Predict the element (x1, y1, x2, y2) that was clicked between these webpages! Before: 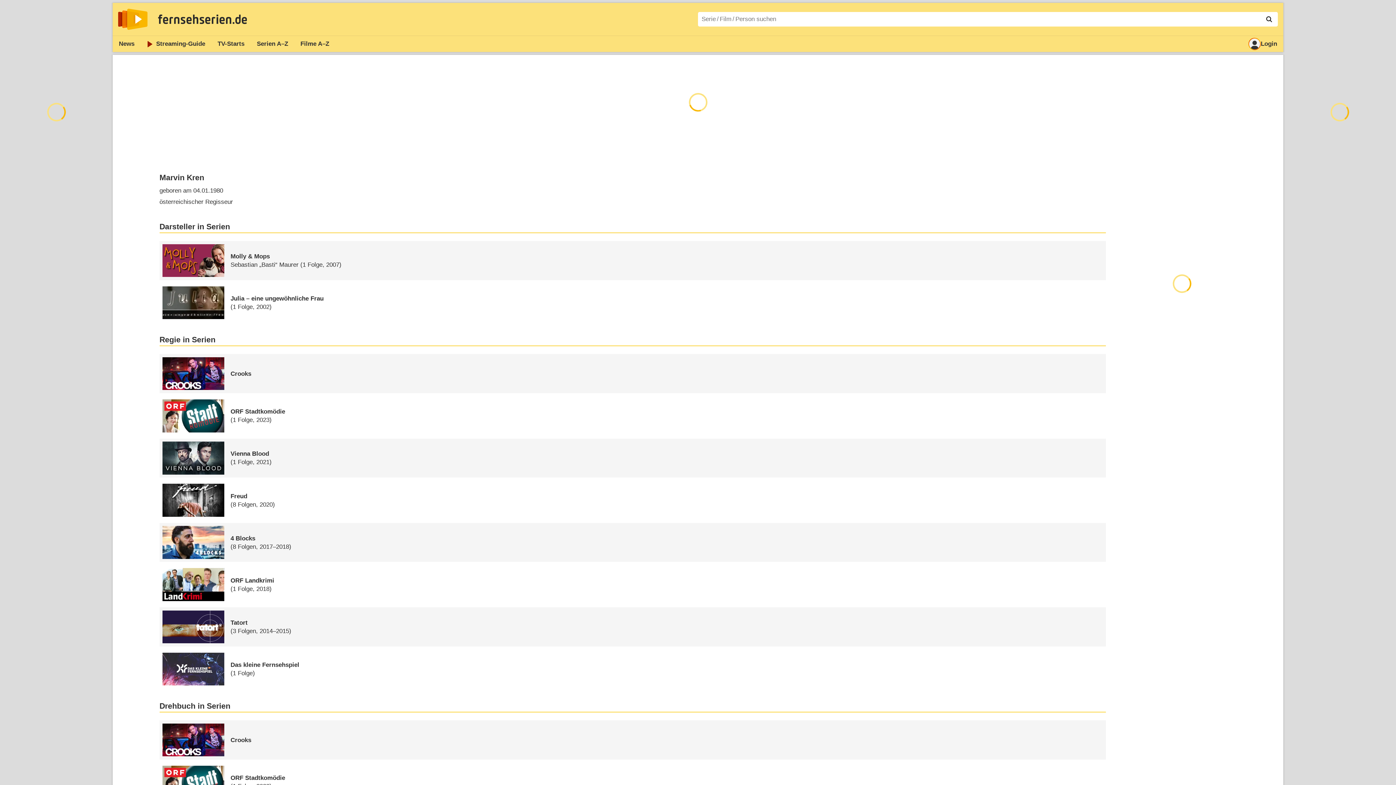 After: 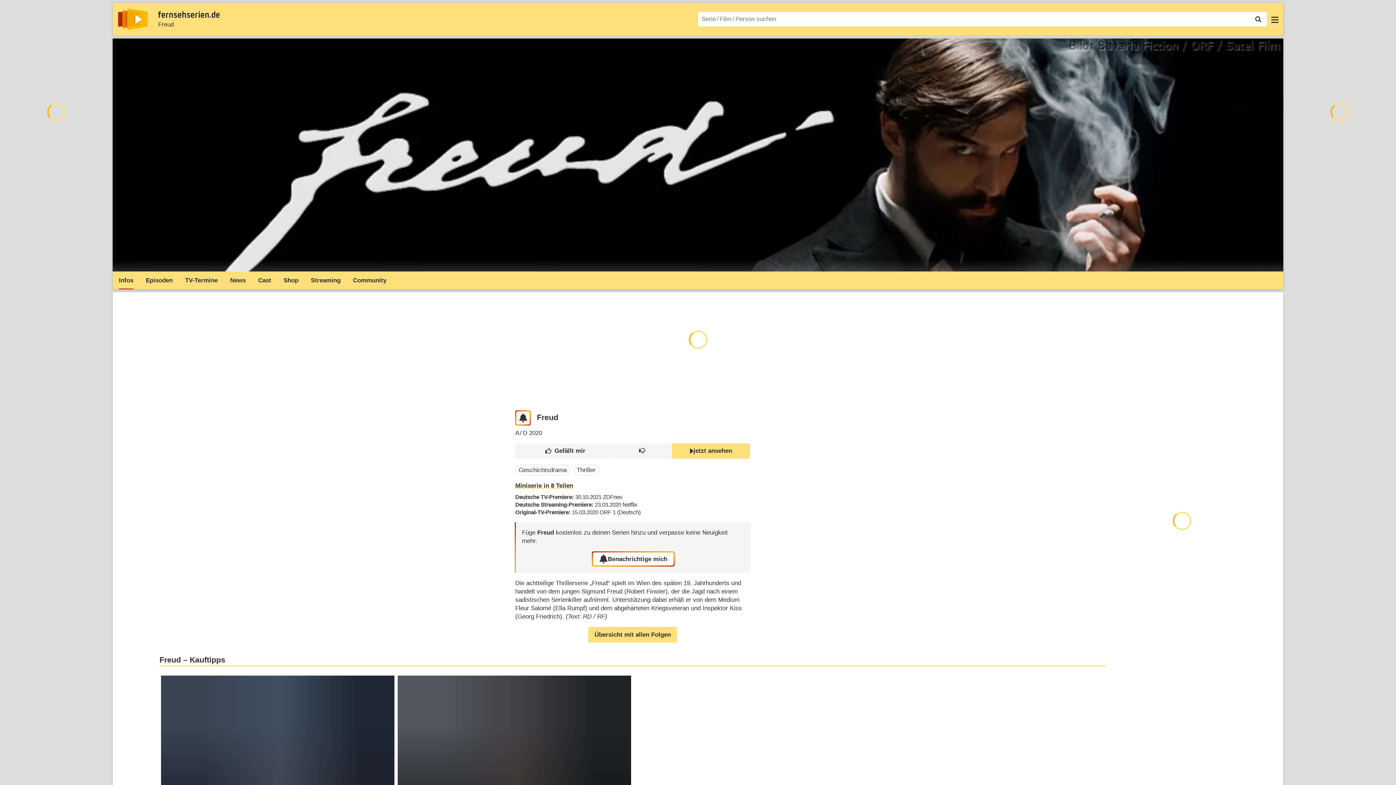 Action: bbox: (159, 480, 1106, 520) label: Freud
(8 Folgen, 2020)